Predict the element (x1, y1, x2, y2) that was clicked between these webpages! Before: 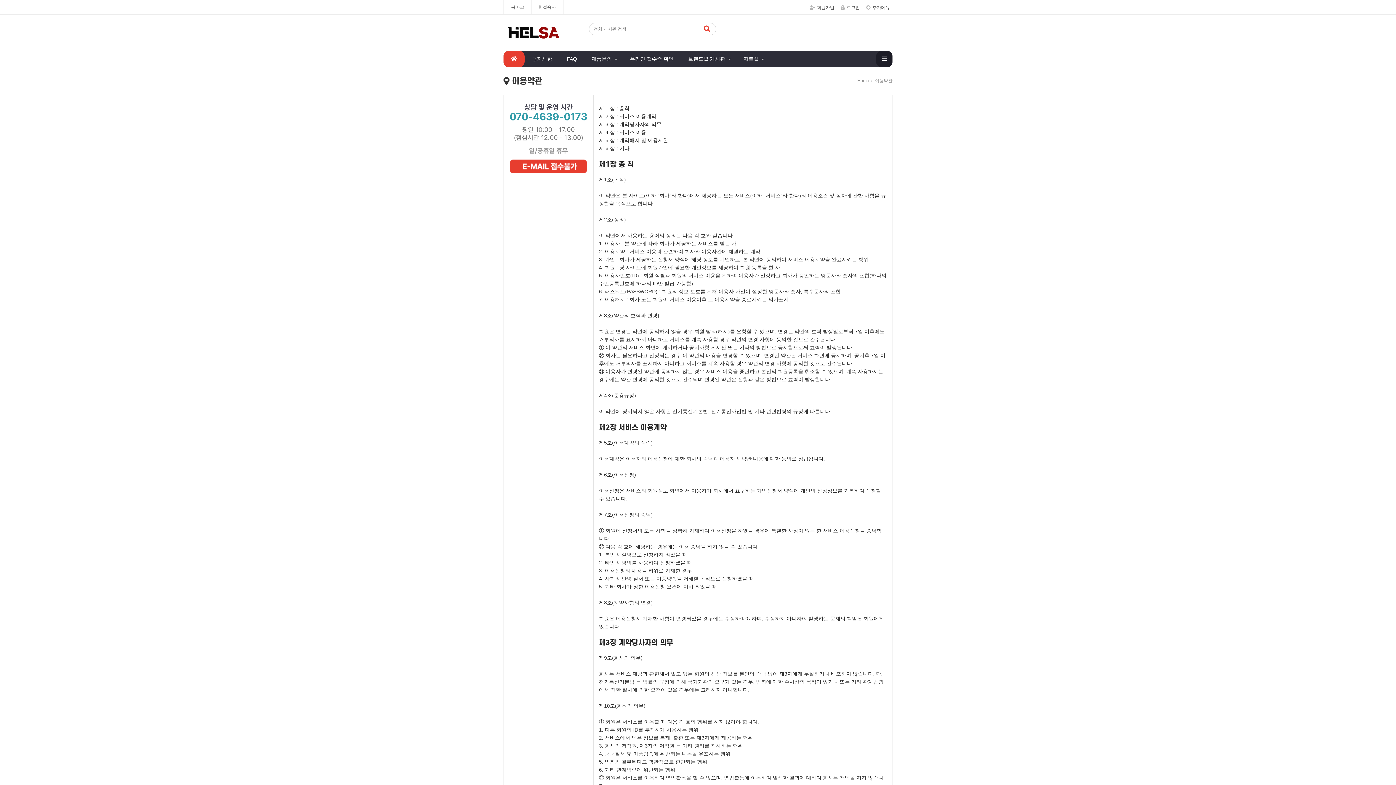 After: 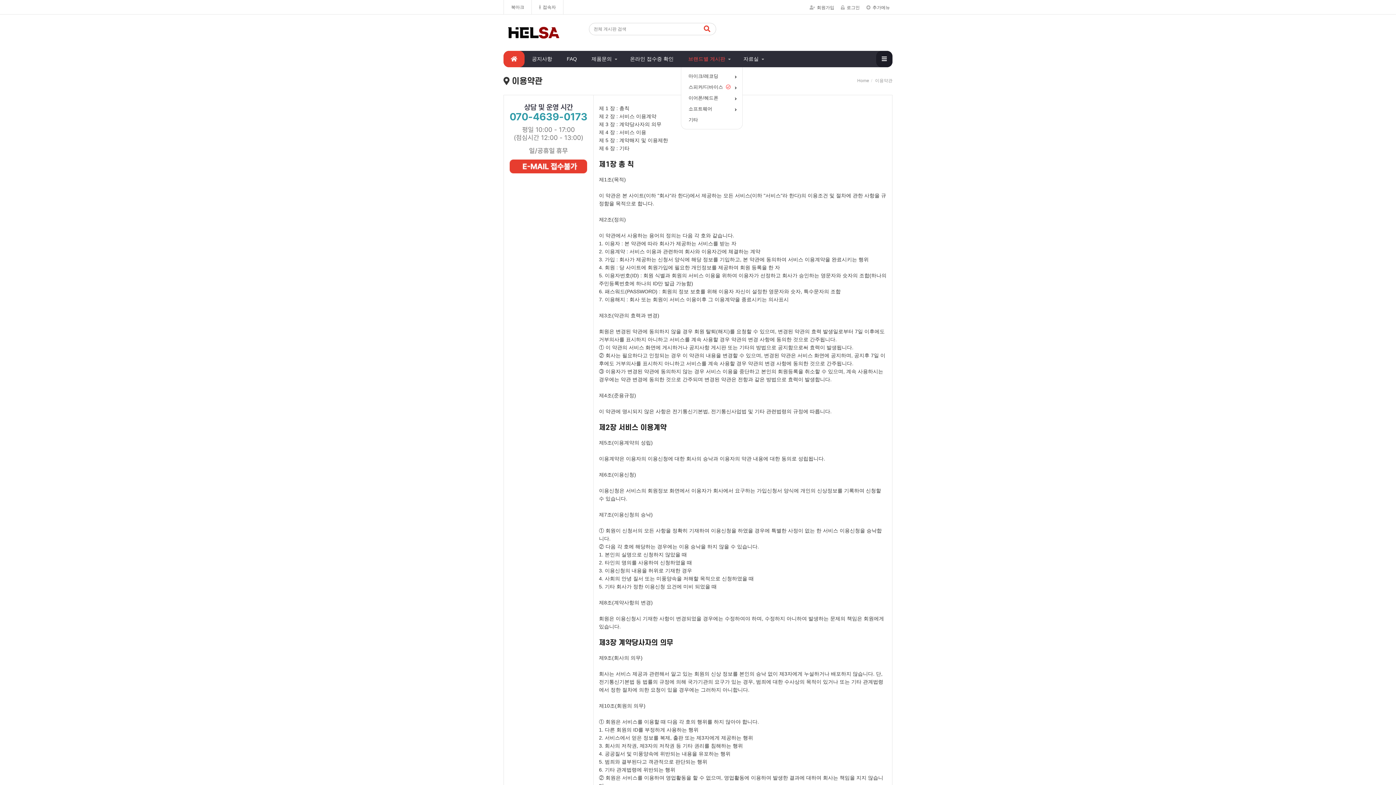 Action: label: 브랜드별 게시판 bbox: (681, 50, 736, 67)